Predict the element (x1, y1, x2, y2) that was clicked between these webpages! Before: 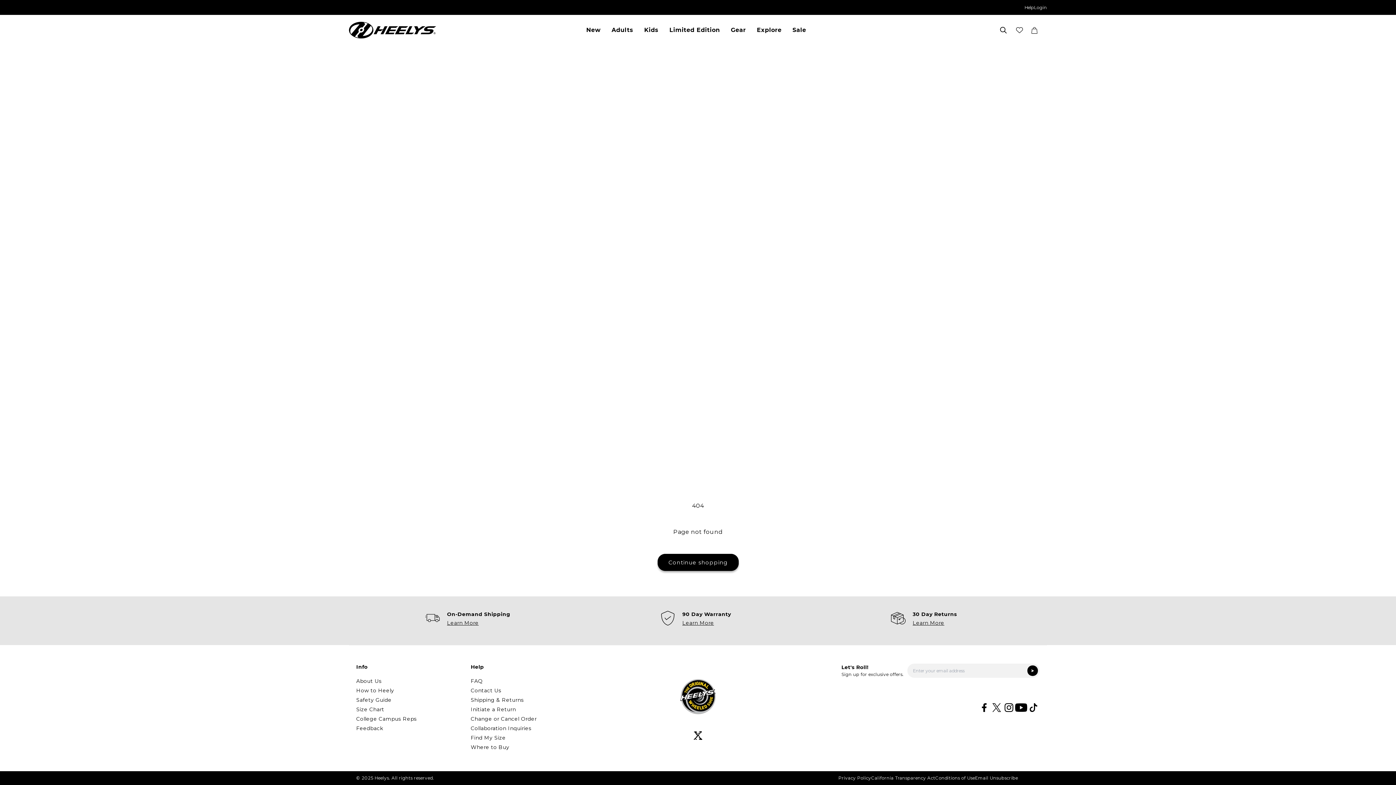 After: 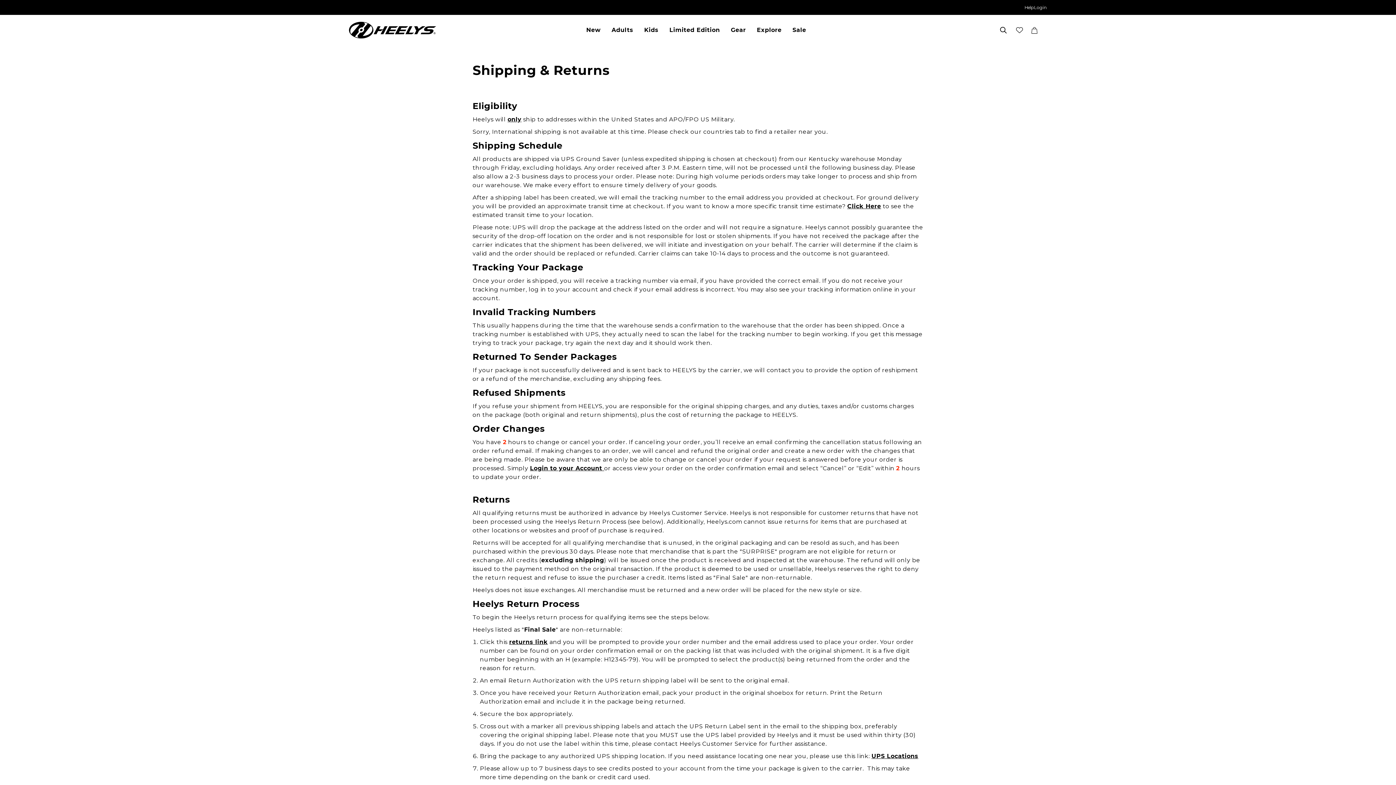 Action: label: Shipping & Returns bbox: (470, 696, 523, 704)